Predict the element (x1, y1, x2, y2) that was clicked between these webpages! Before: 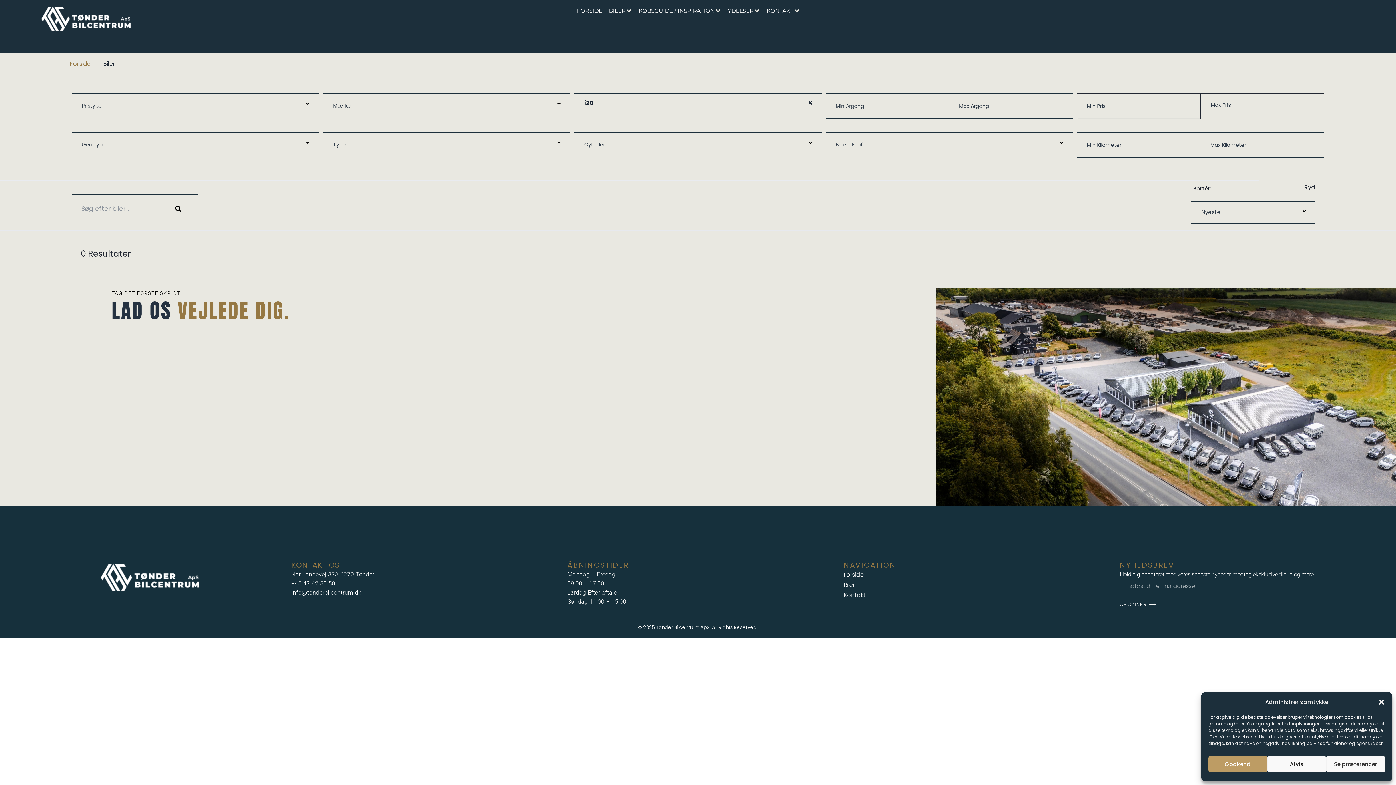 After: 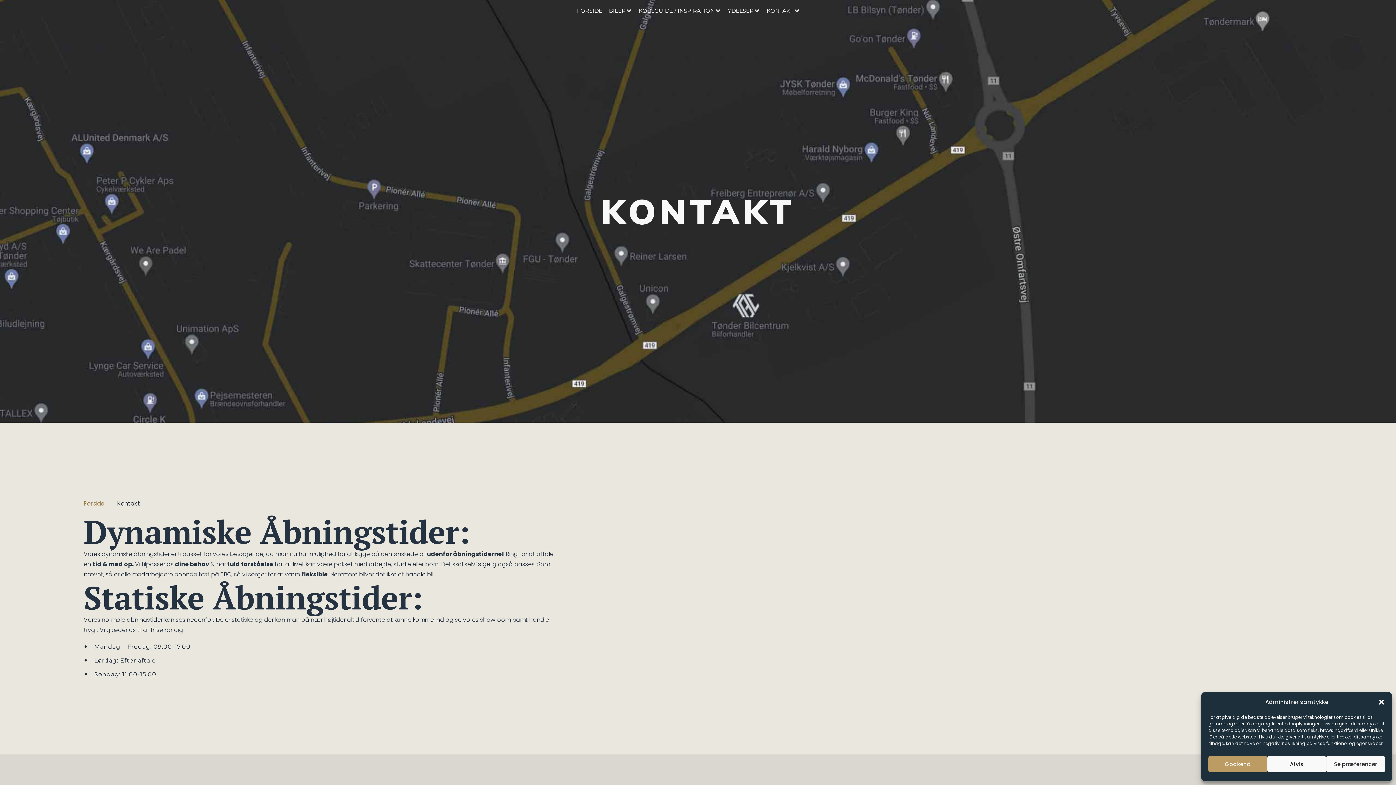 Action: bbox: (843, 590, 1120, 600) label: Kontakt